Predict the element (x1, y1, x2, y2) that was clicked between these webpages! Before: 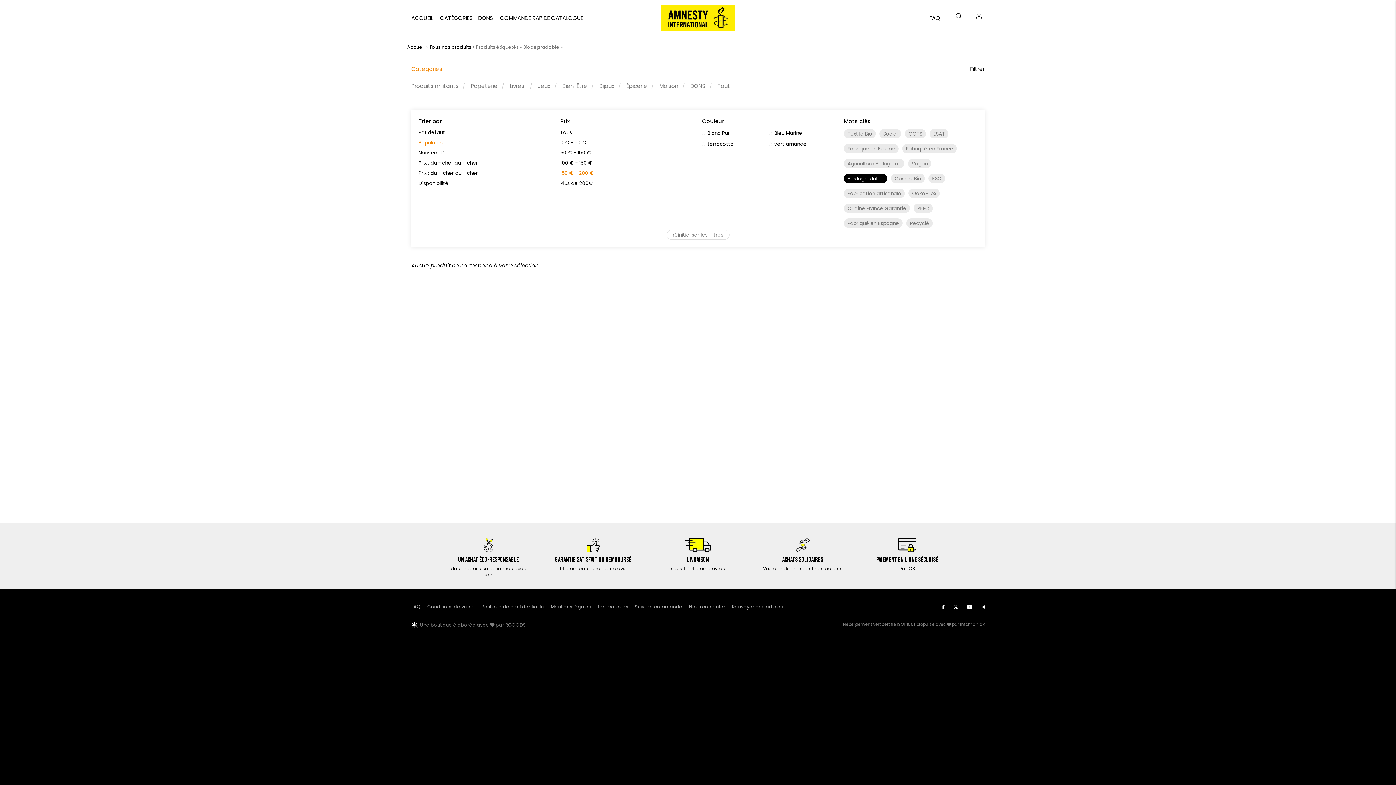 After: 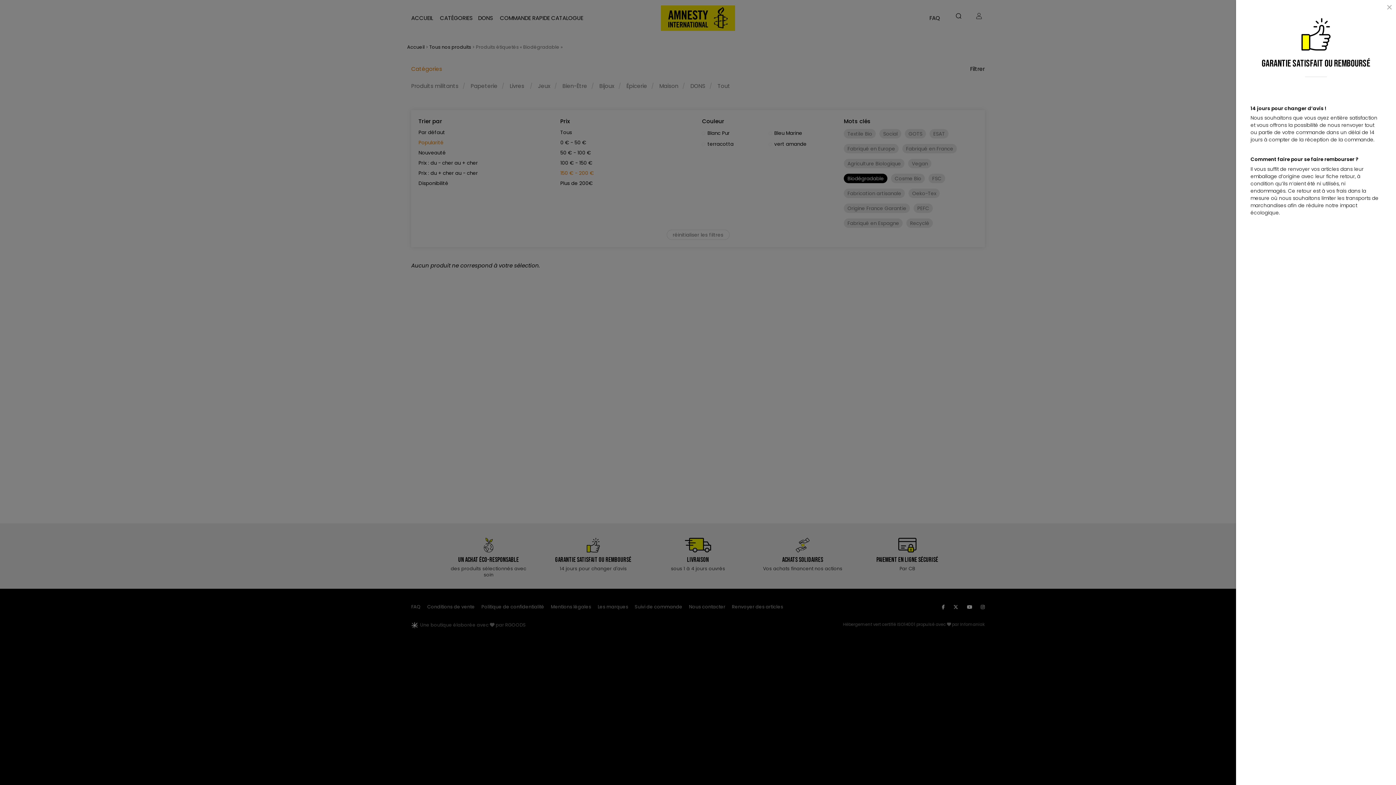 Action: label: >
Garantie satisfait ou remboursé
14 jours pour changer d'avis bbox: (552, 538, 634, 572)